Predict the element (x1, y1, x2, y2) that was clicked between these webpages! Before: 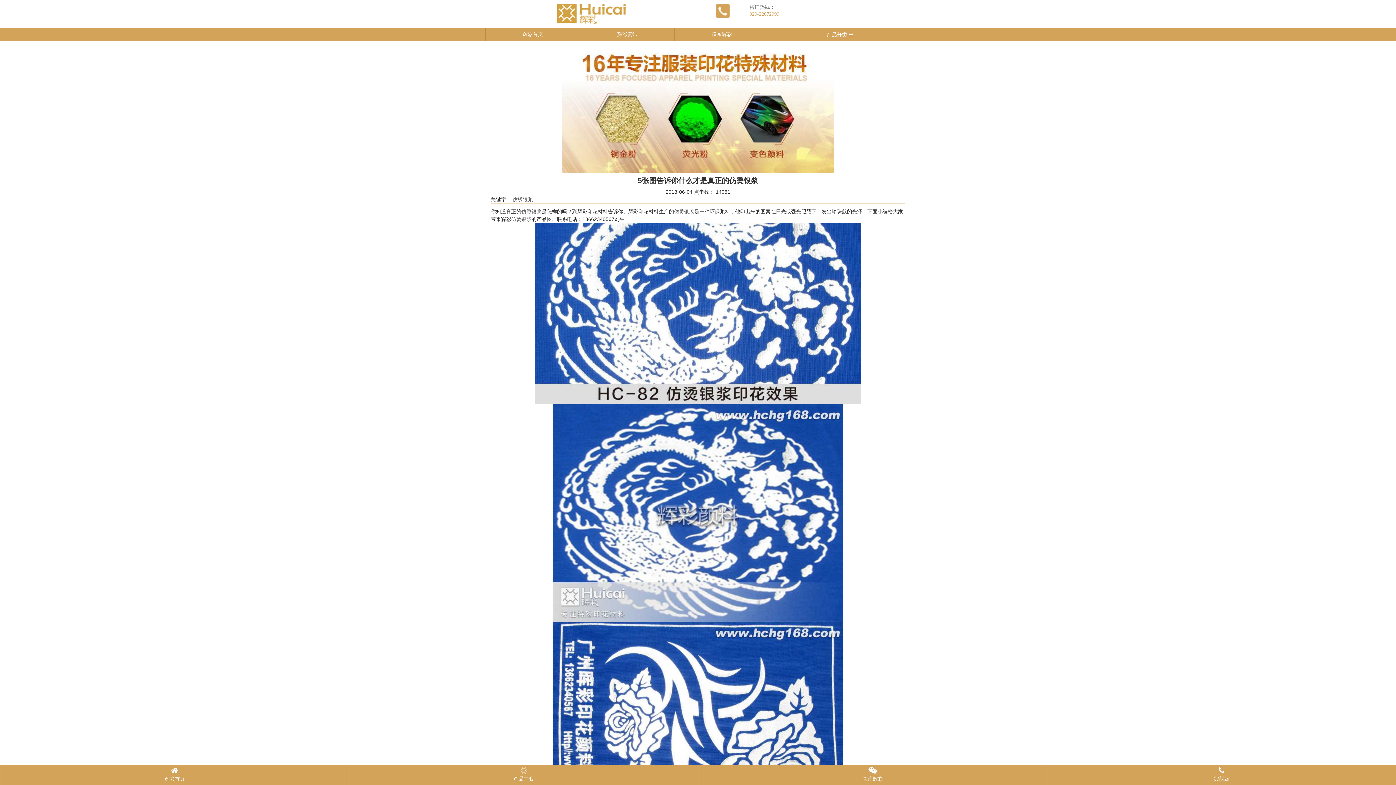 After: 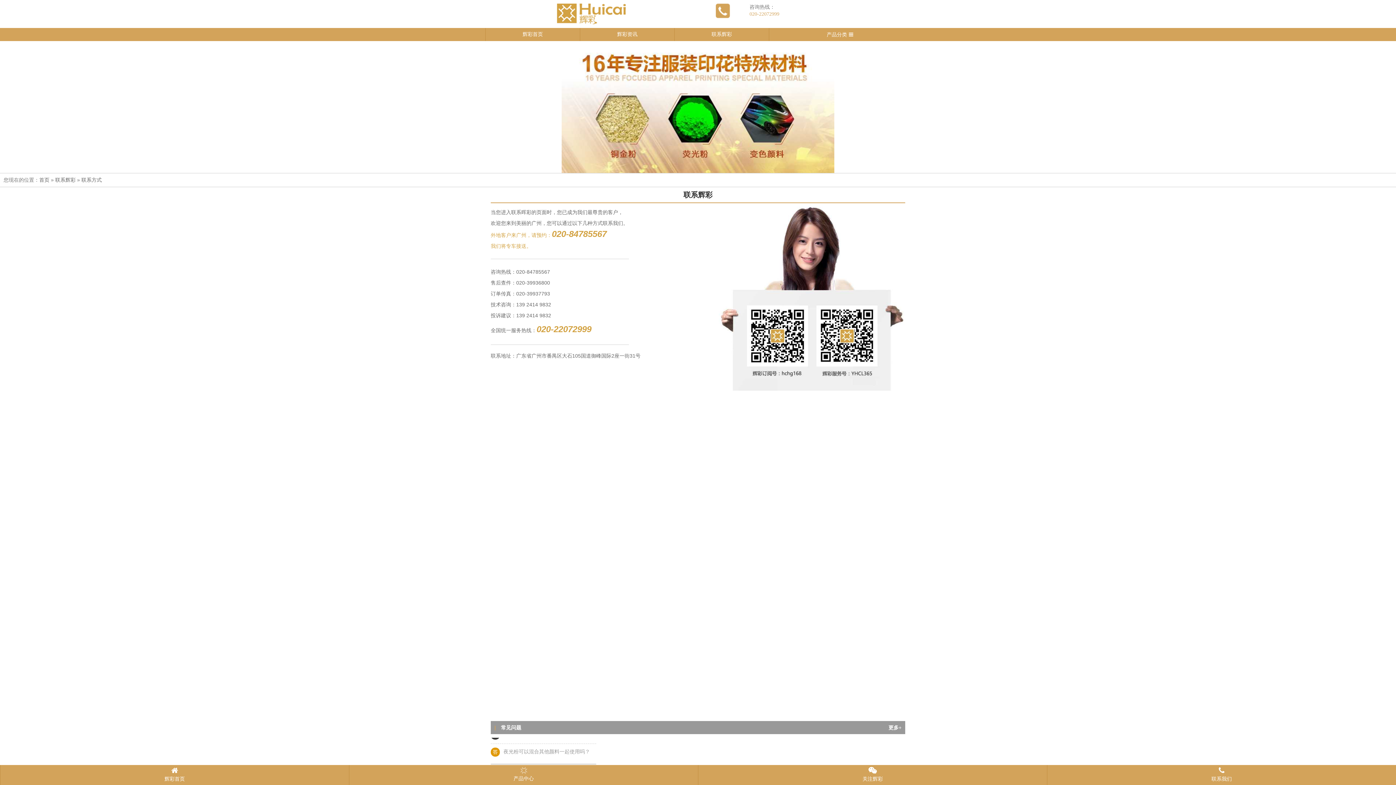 Action: bbox: (674, 28, 769, 41) label: 联系辉彩